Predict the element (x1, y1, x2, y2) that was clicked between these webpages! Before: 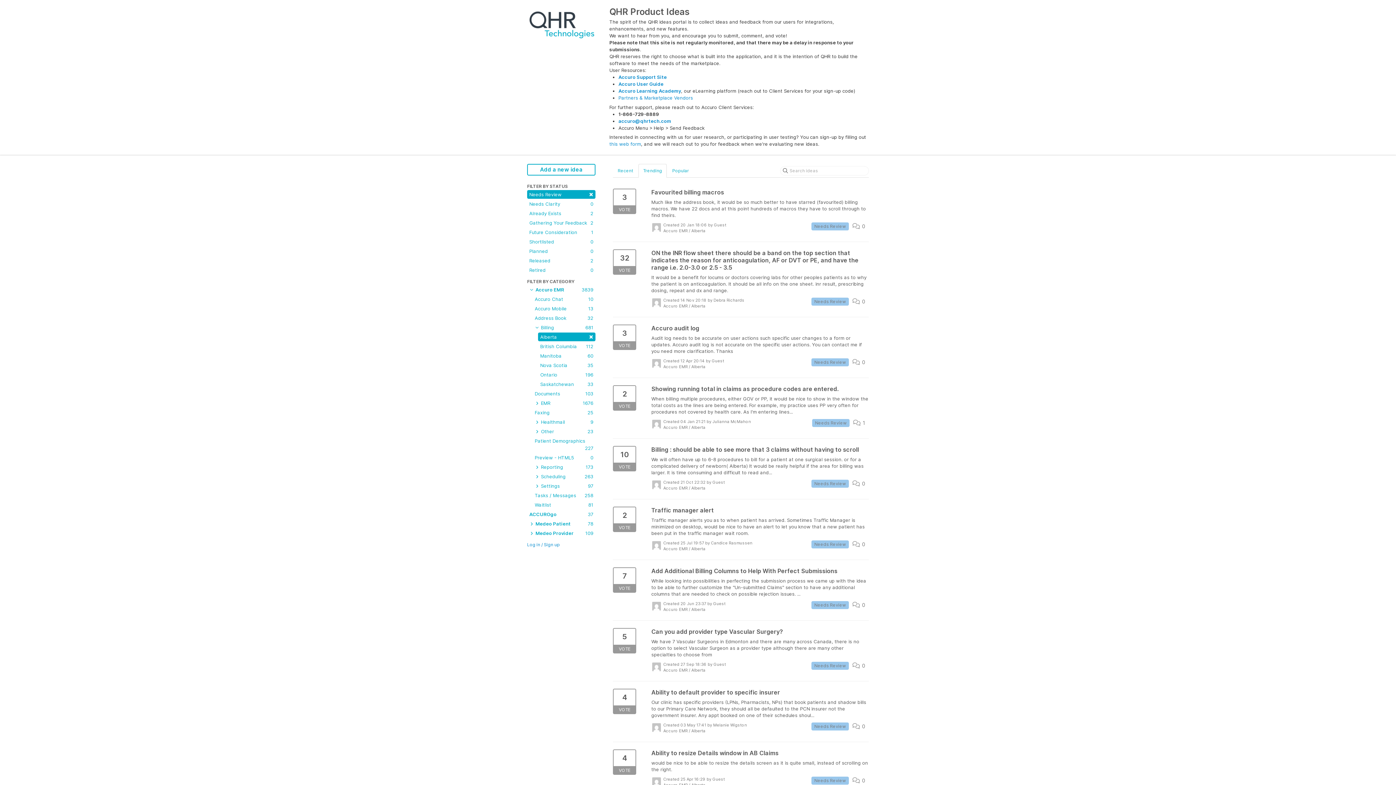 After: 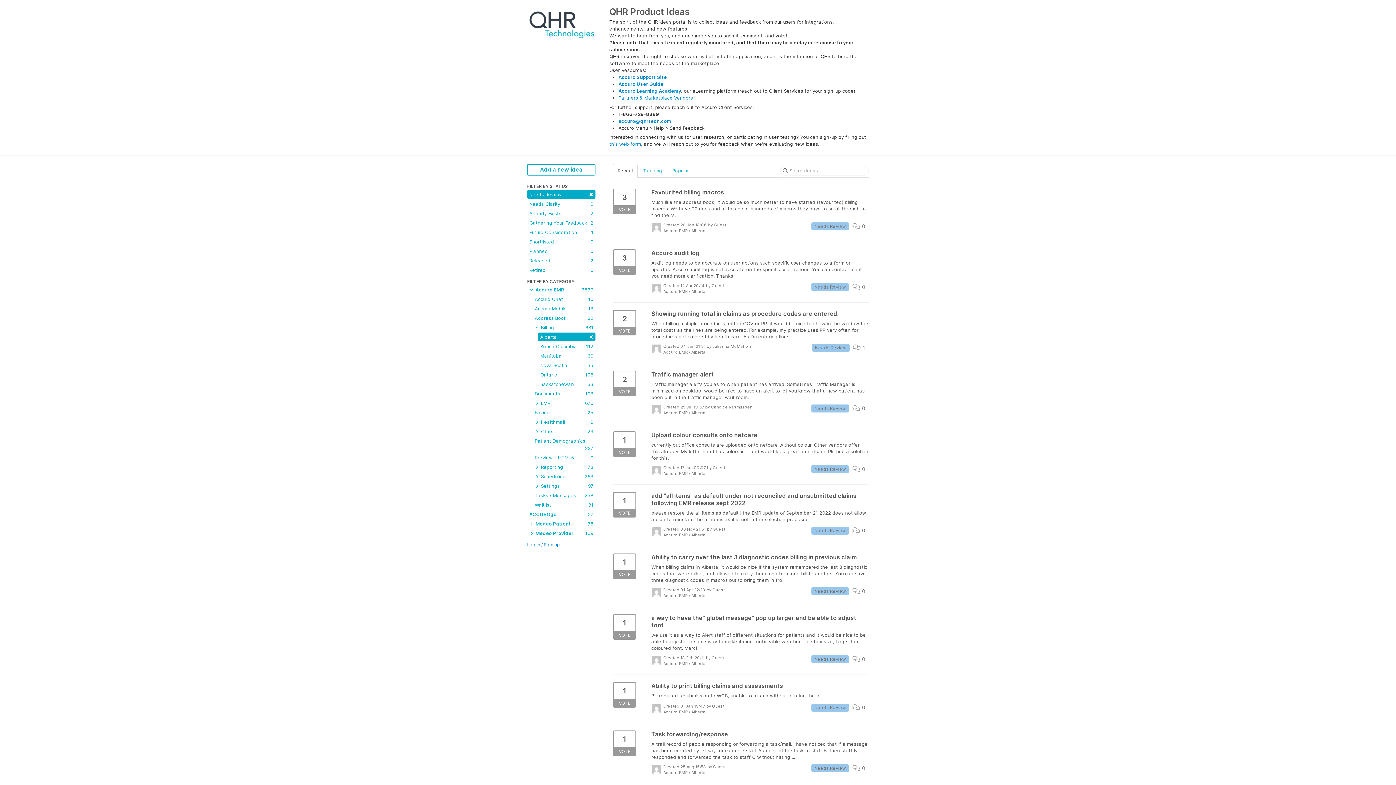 Action: label: Recent bbox: (613, 164, 637, 177)